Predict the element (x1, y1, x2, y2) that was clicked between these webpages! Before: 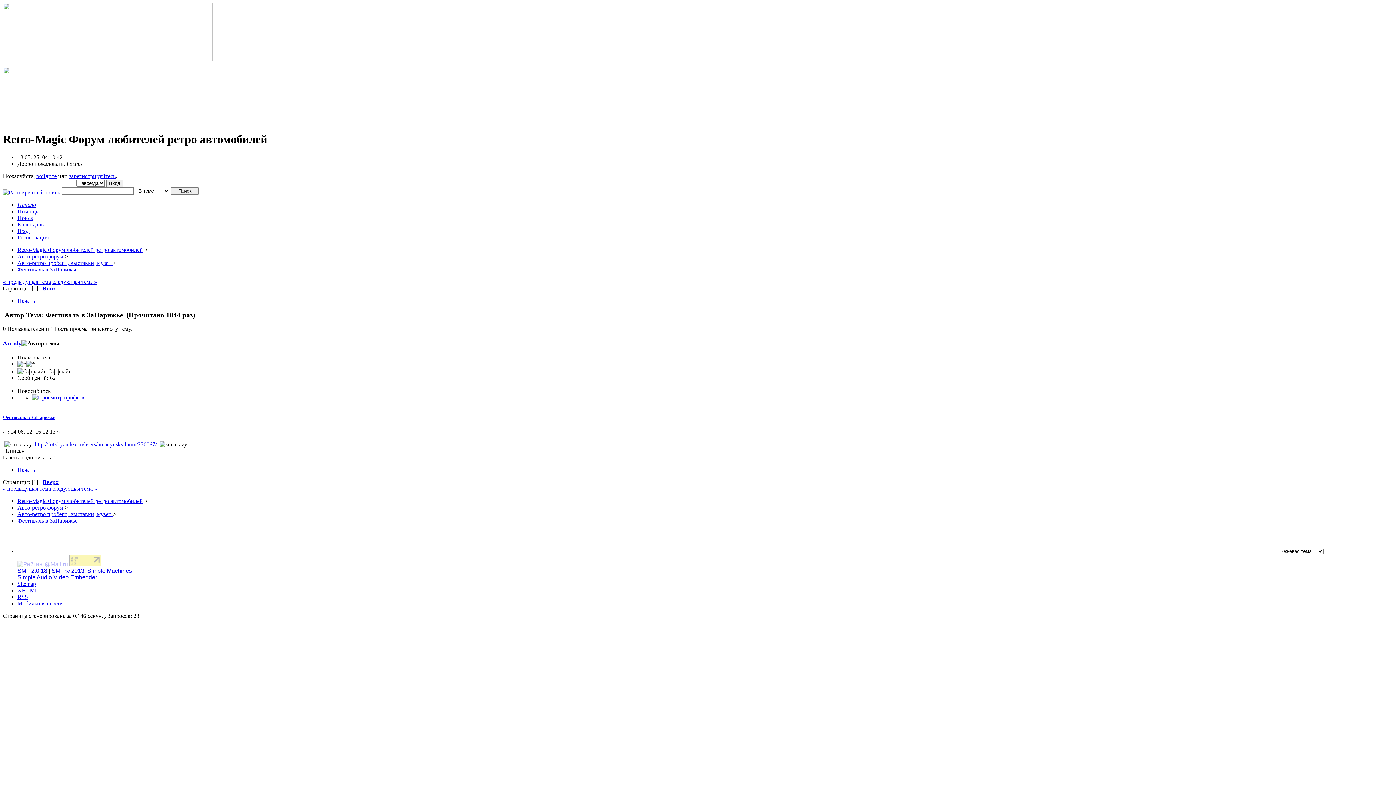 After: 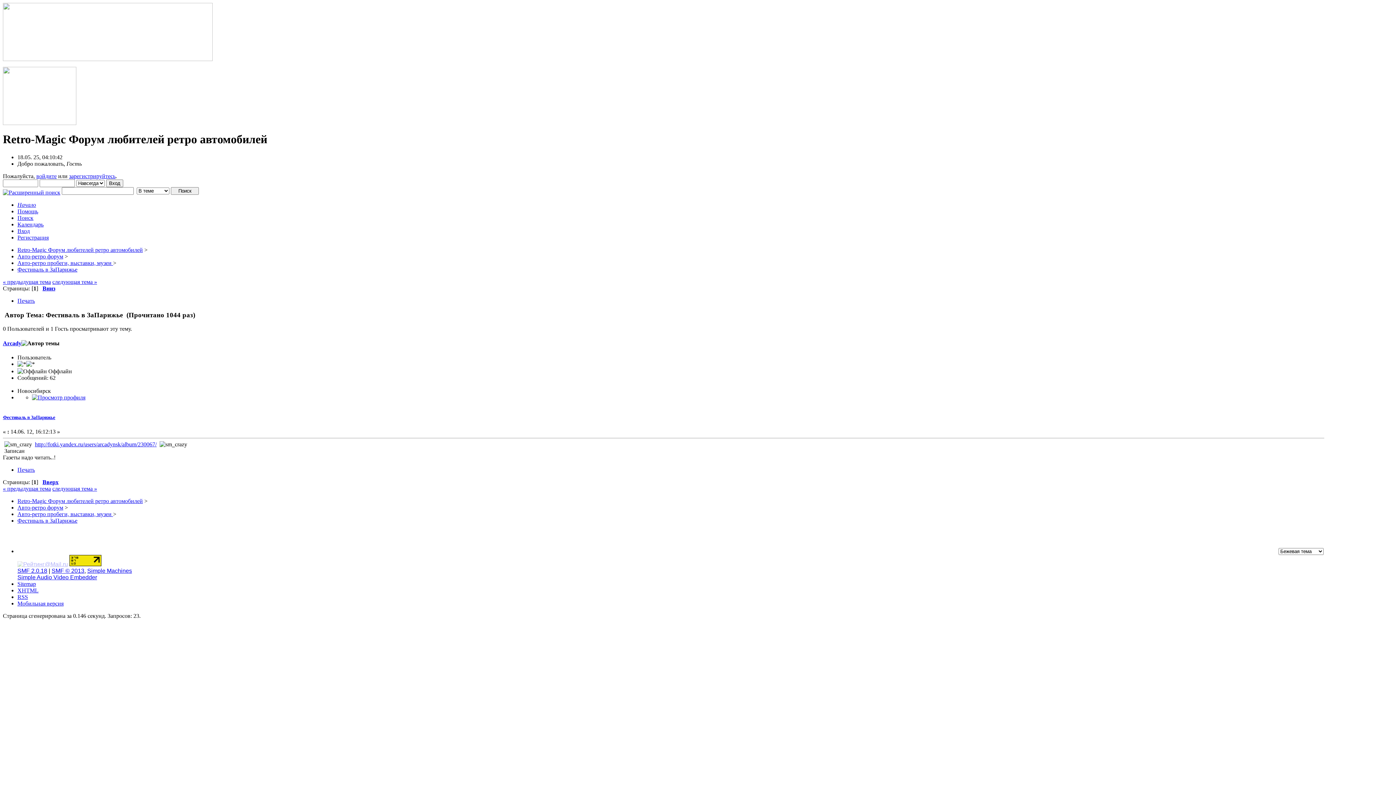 Action: bbox: (69, 561, 101, 567)